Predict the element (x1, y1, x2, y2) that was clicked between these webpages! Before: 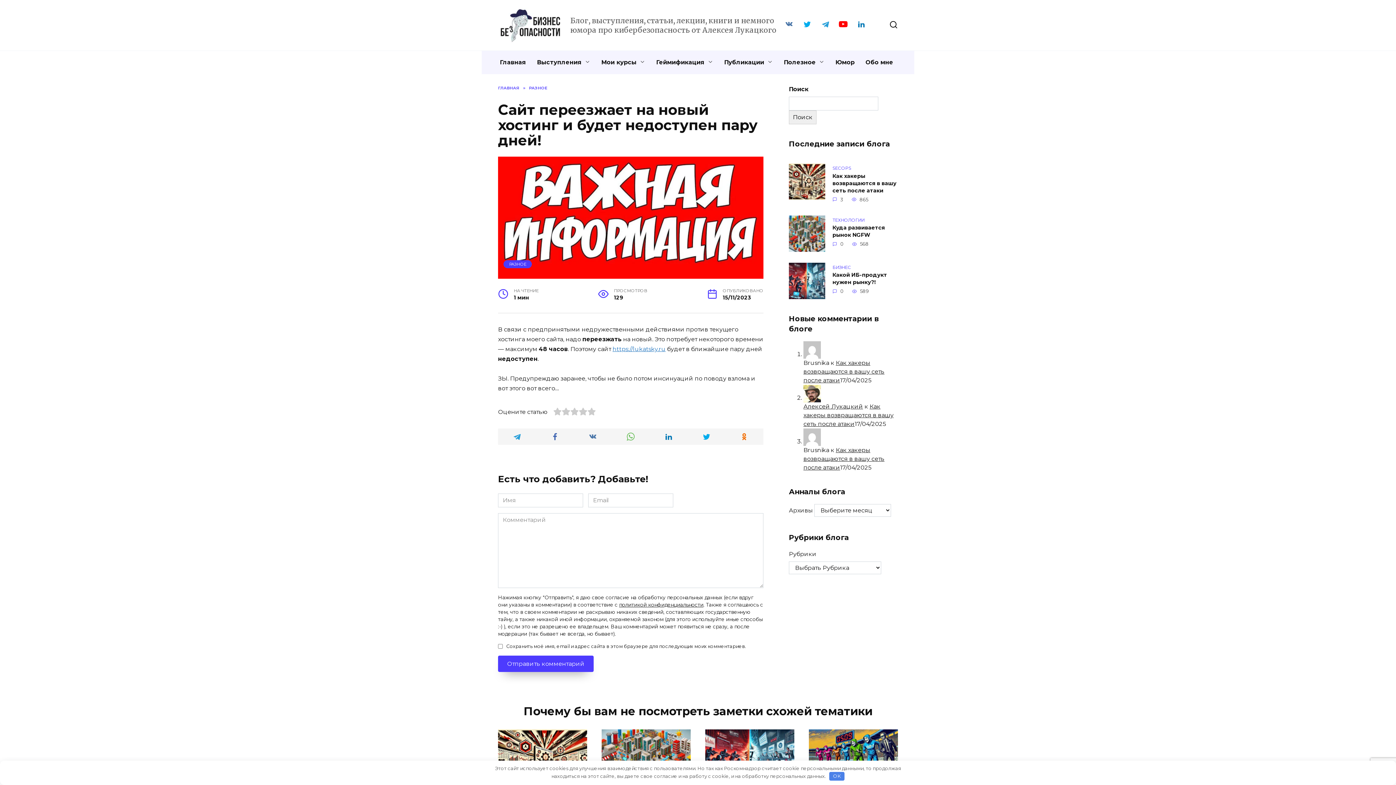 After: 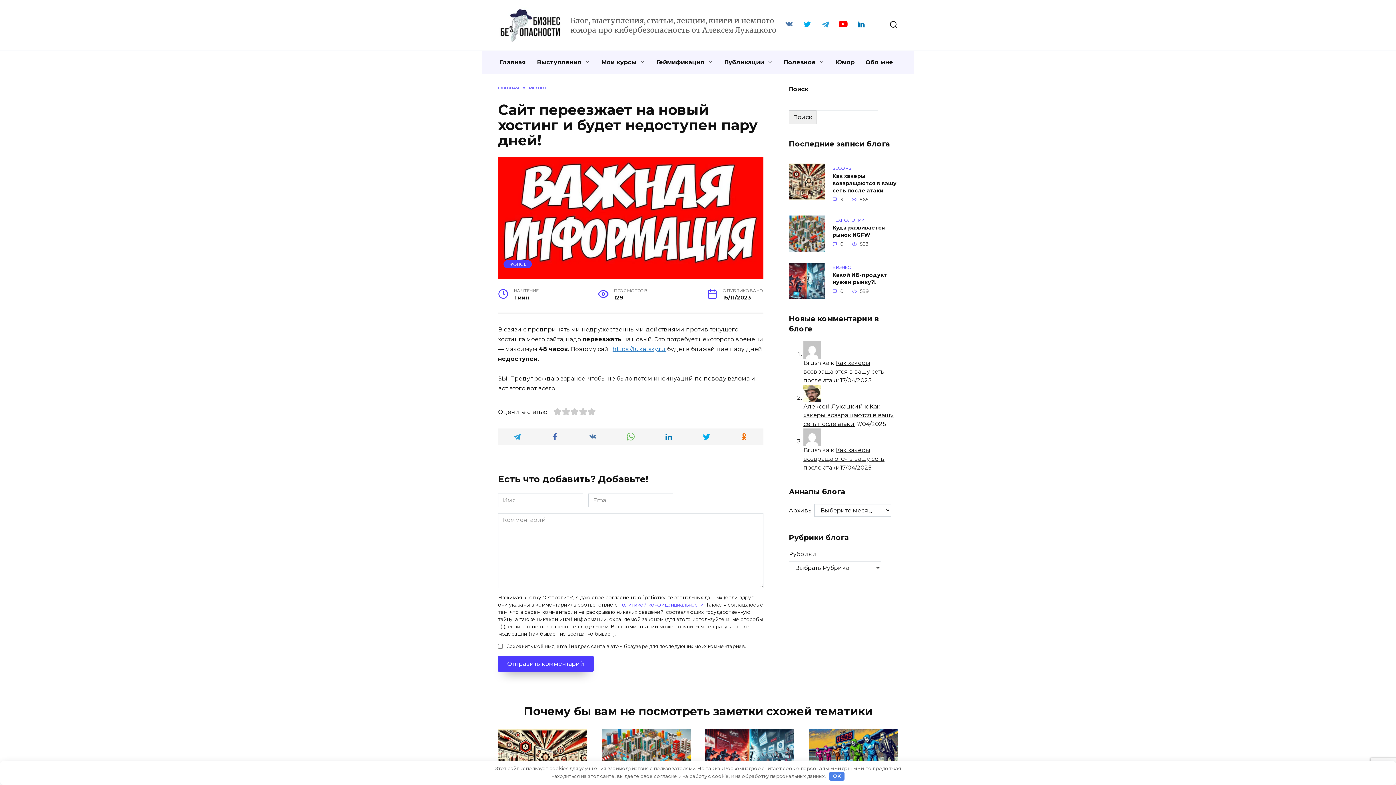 Action: bbox: (619, 602, 703, 608) label: политикой конфиденциальности